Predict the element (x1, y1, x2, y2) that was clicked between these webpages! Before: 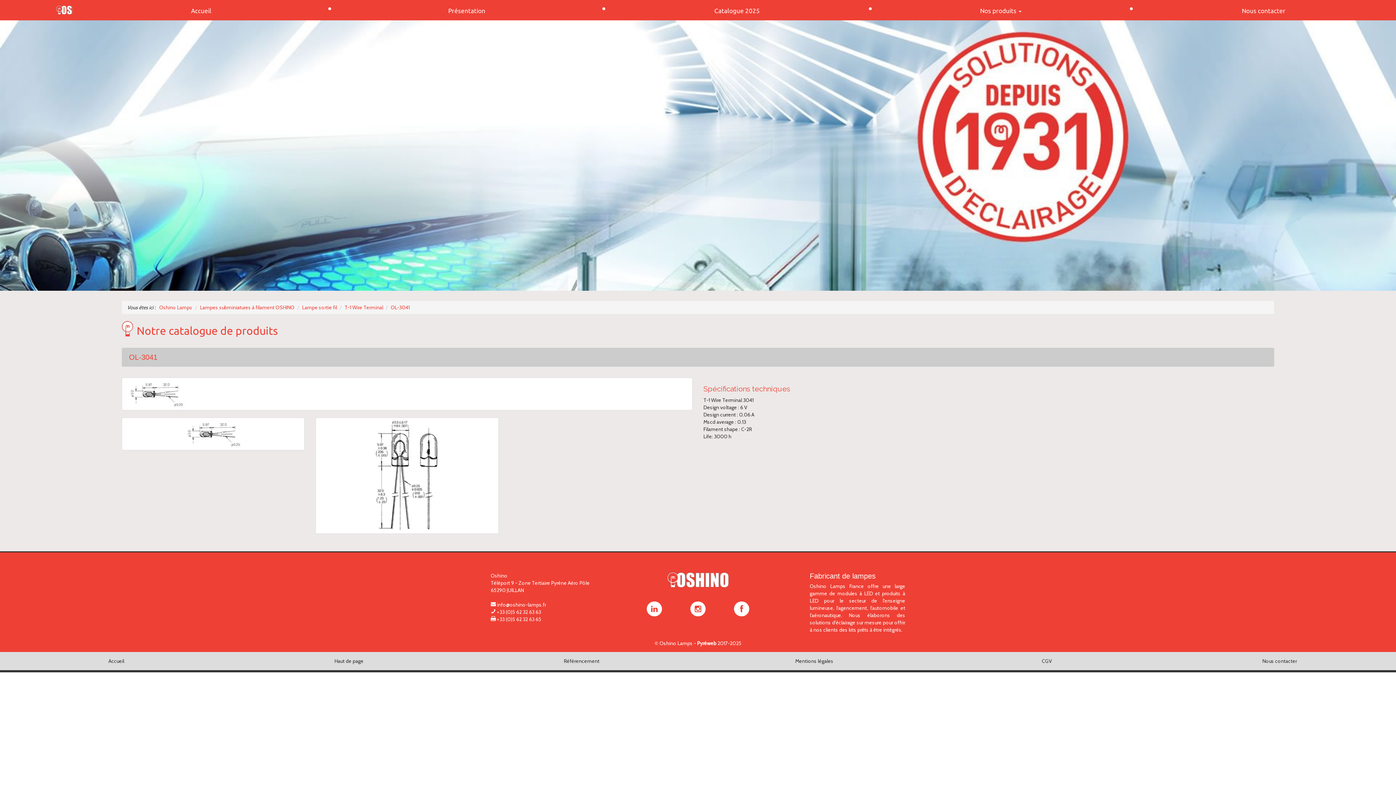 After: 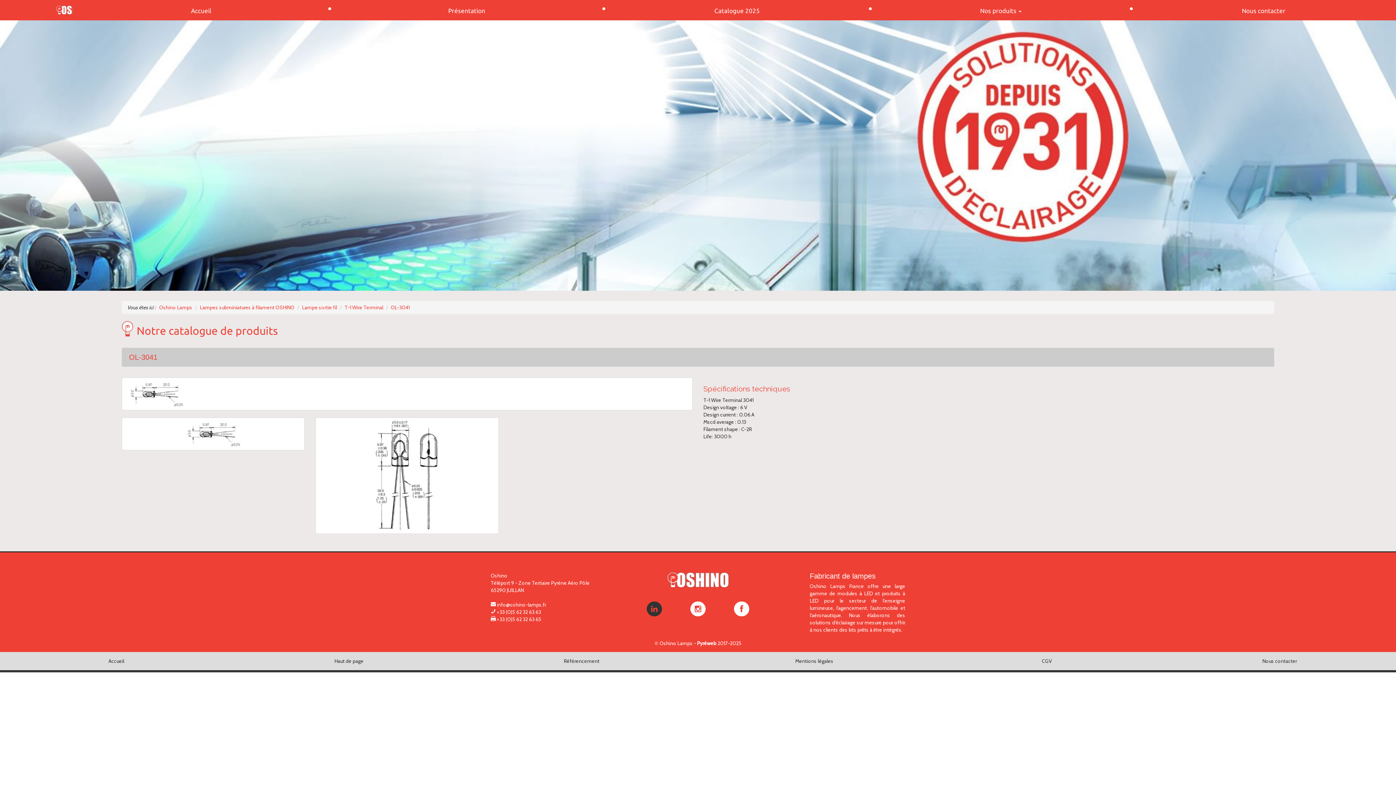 Action: label: Oshino Lamps sur LinkedIn bbox: (632, 605, 676, 615)